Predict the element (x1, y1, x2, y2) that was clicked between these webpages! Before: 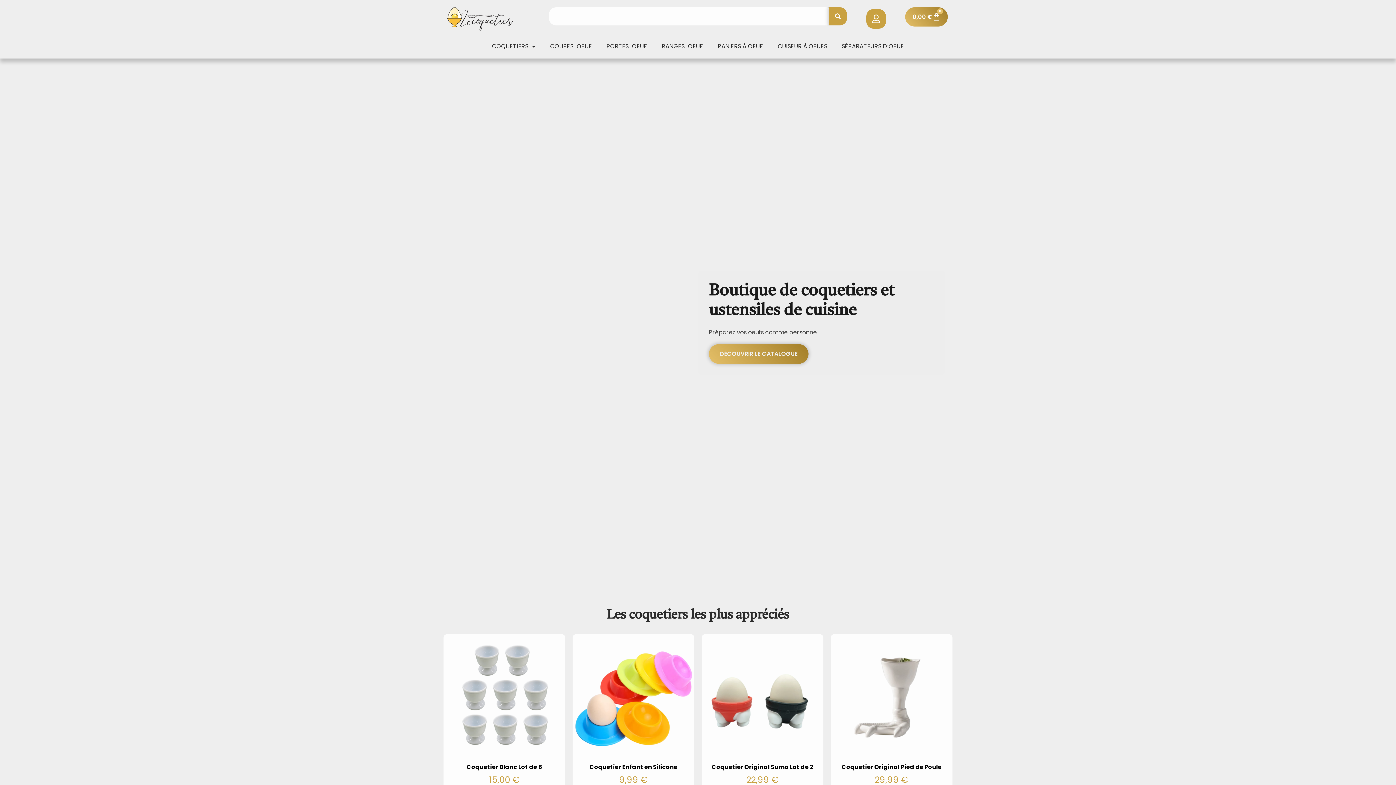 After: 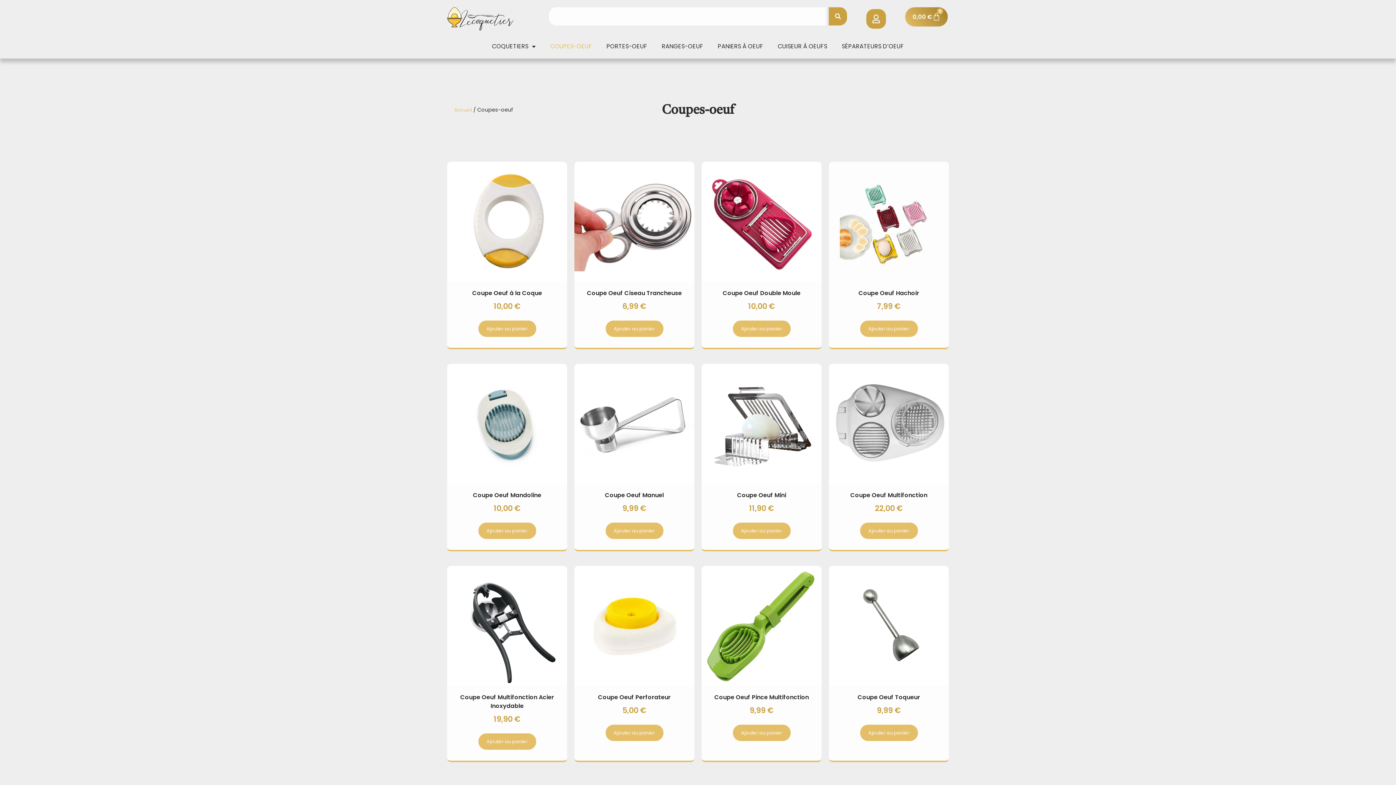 Action: label: COUPES-OEUF bbox: (543, 38, 599, 54)